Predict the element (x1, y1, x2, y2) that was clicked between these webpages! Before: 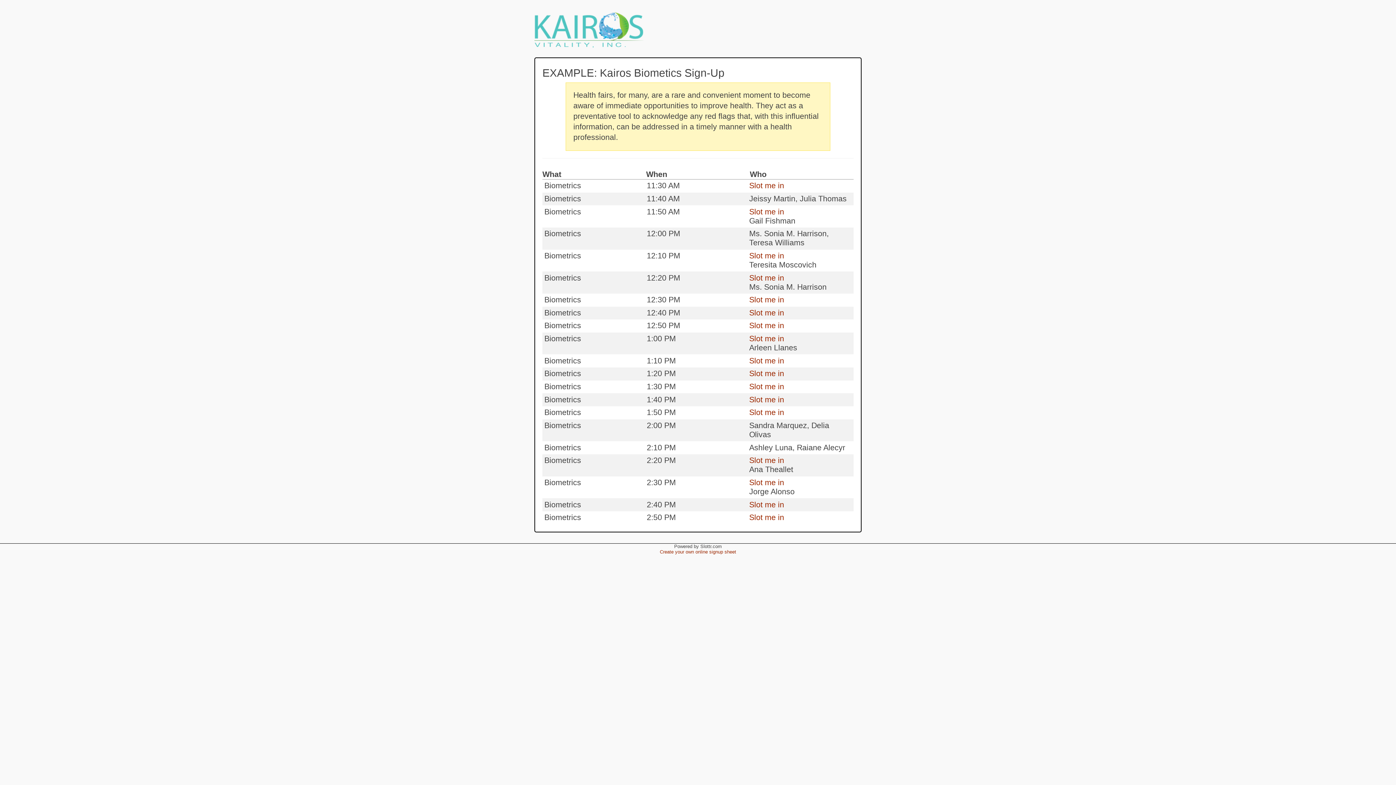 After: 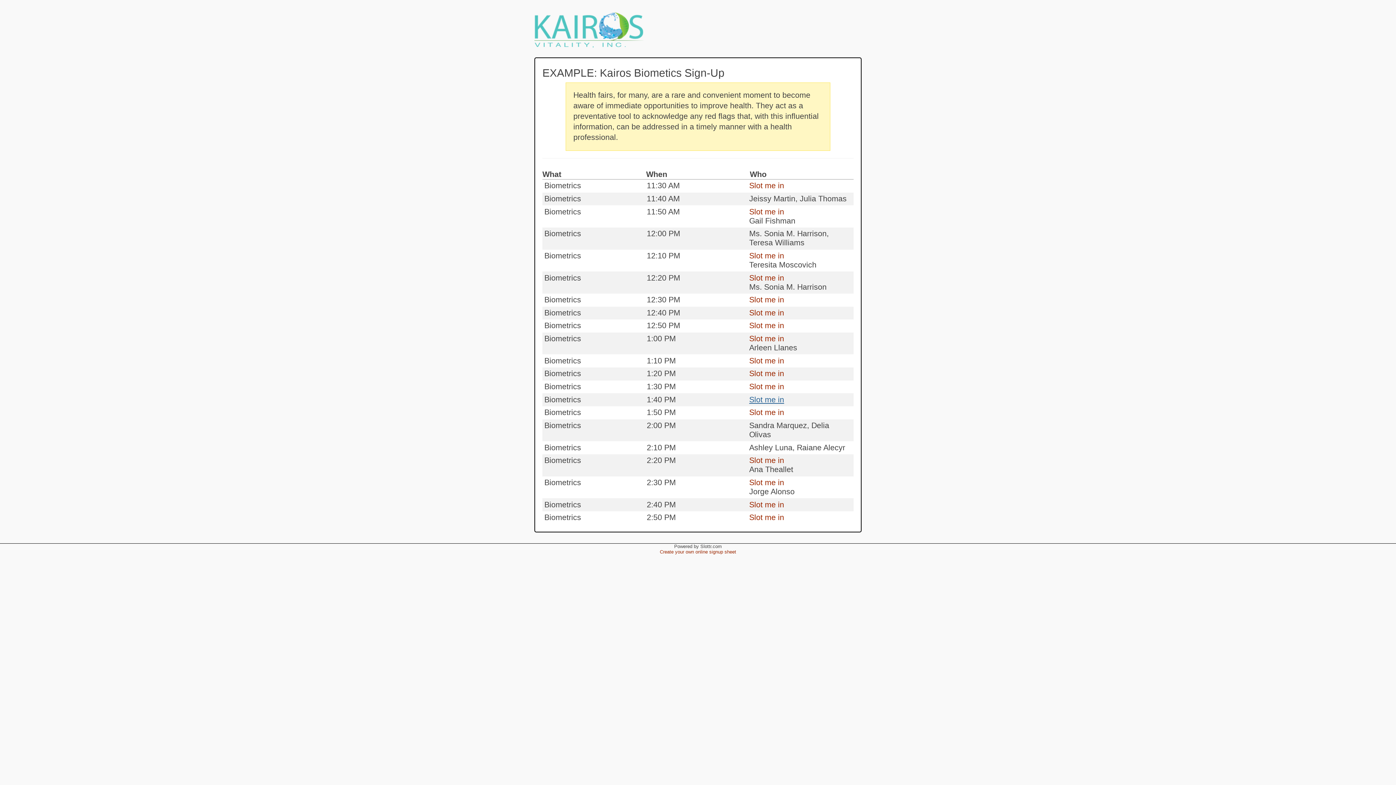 Action: bbox: (749, 395, 784, 404) label: Slot me in